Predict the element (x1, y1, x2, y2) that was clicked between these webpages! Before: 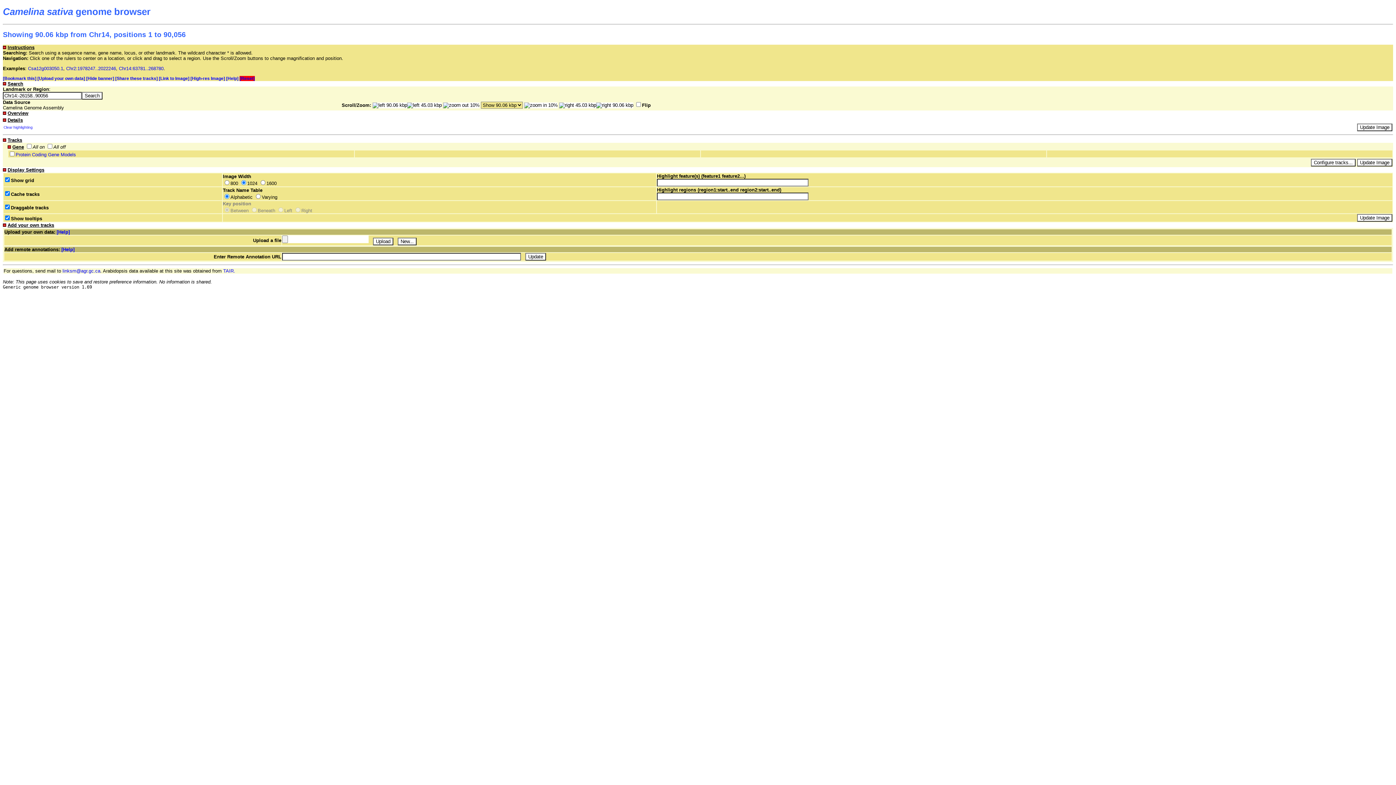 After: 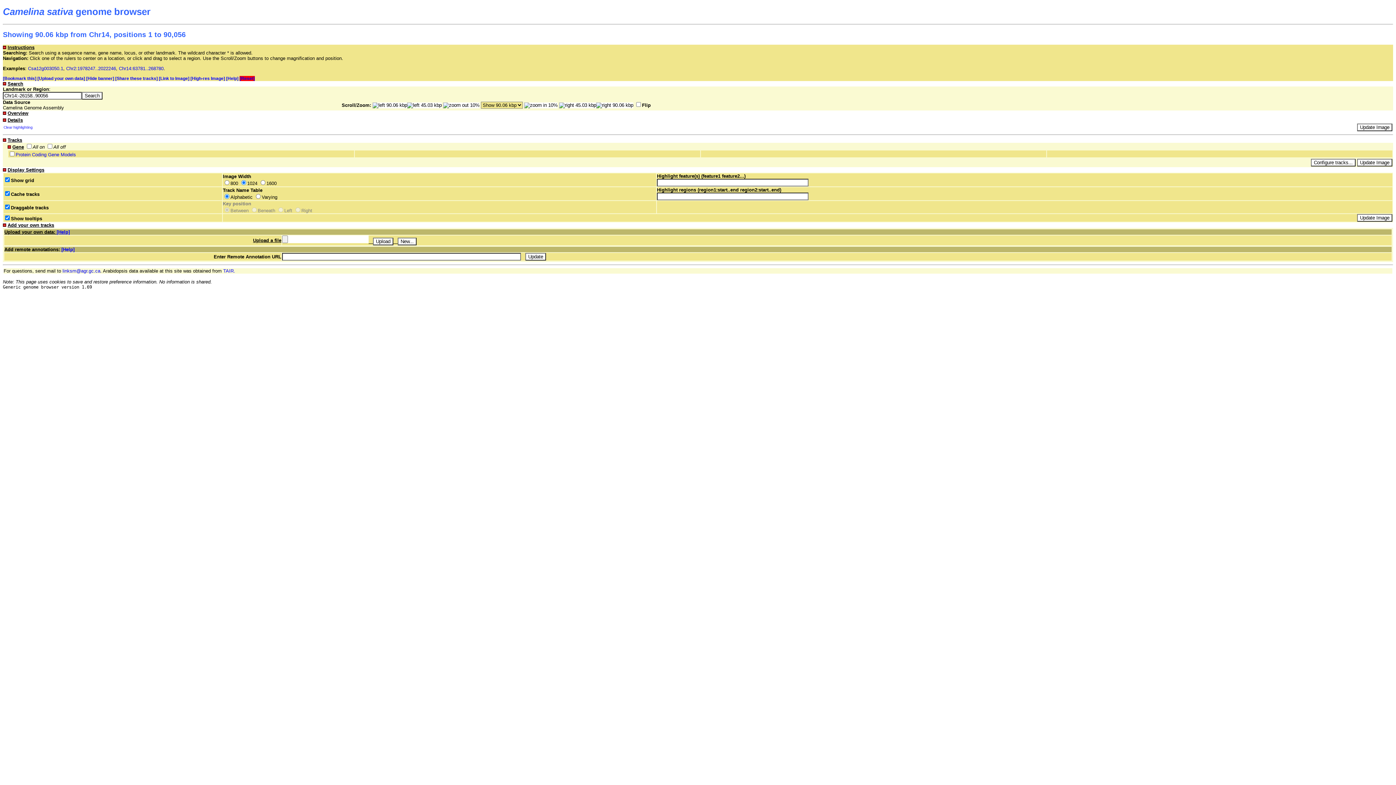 Action: bbox: (56, 229, 69, 234) label: [Help]